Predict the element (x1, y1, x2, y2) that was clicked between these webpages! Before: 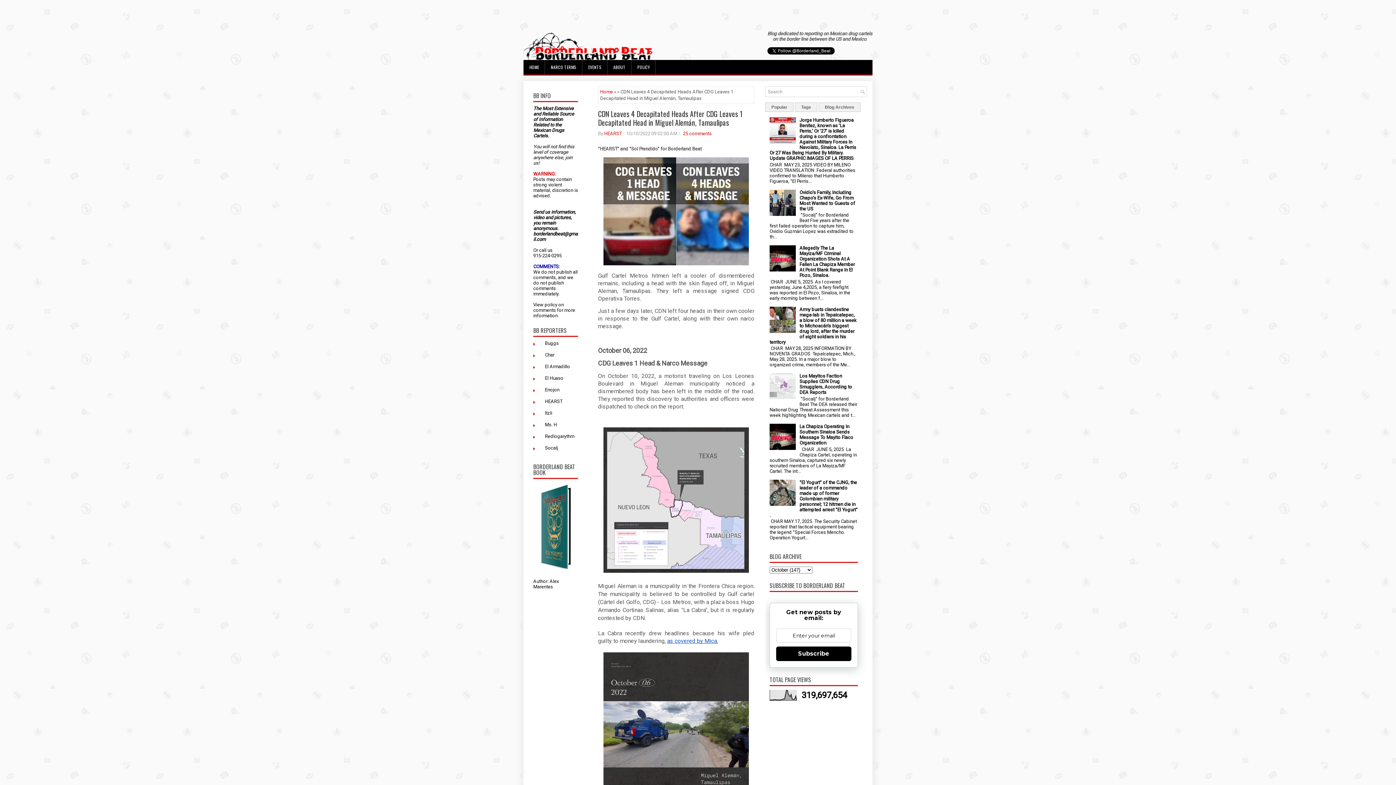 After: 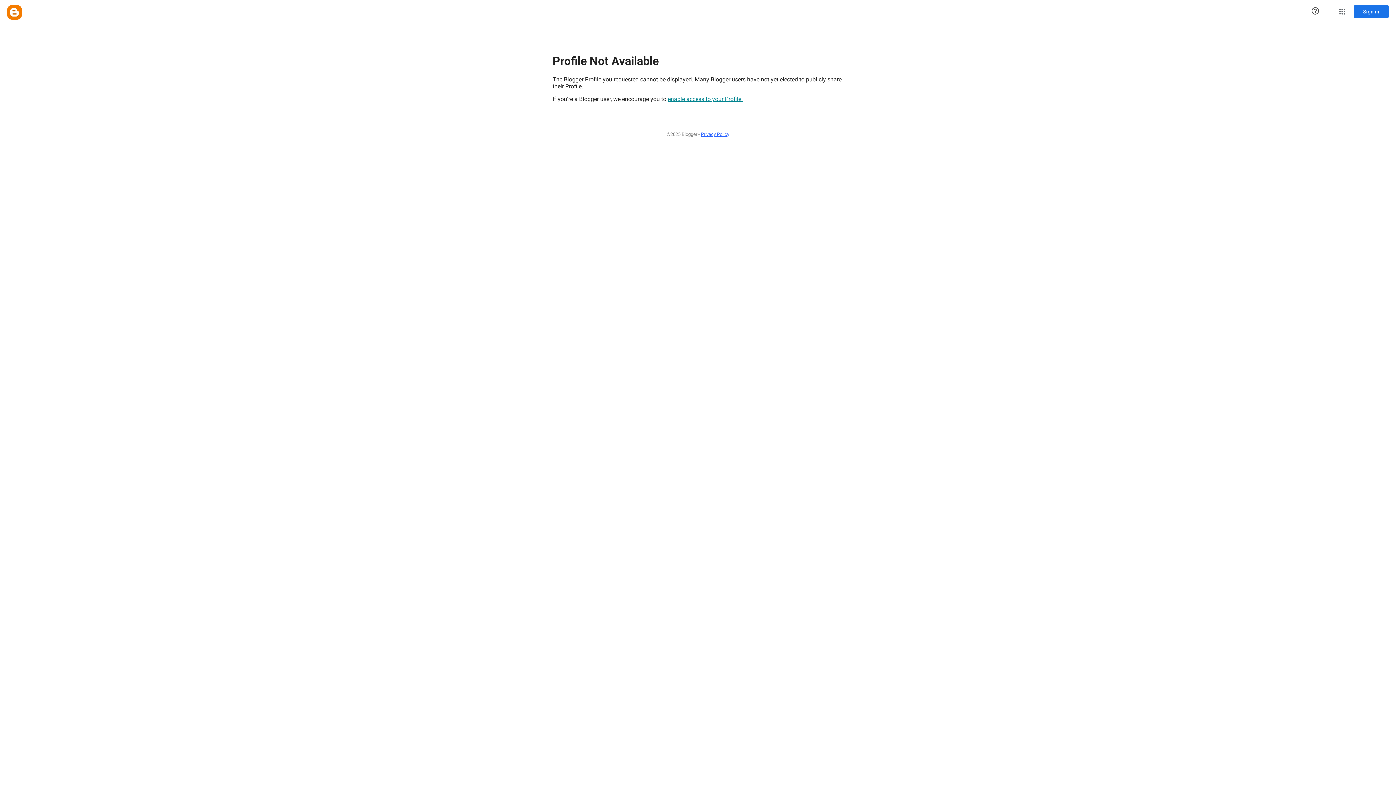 Action: label: Buggs bbox: (537, 340, 558, 348)